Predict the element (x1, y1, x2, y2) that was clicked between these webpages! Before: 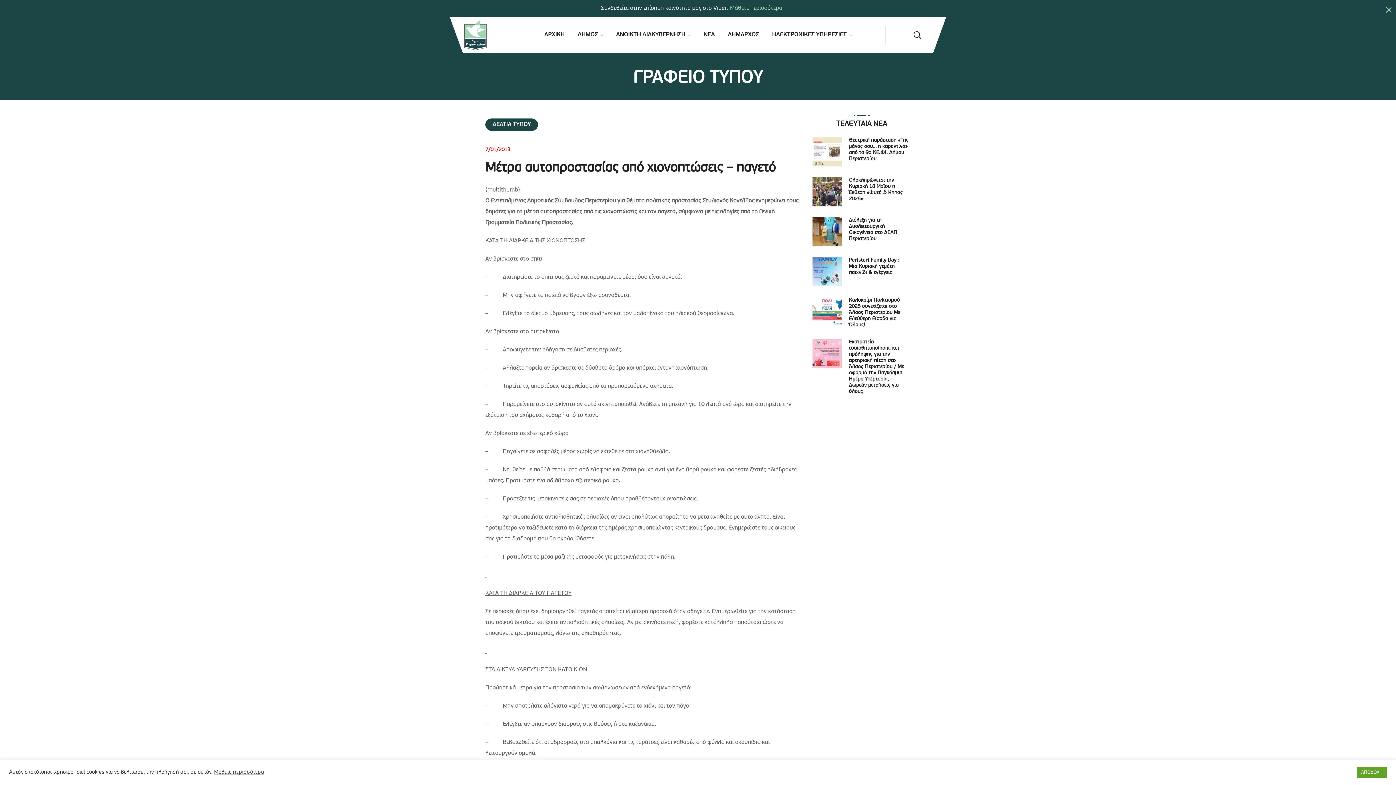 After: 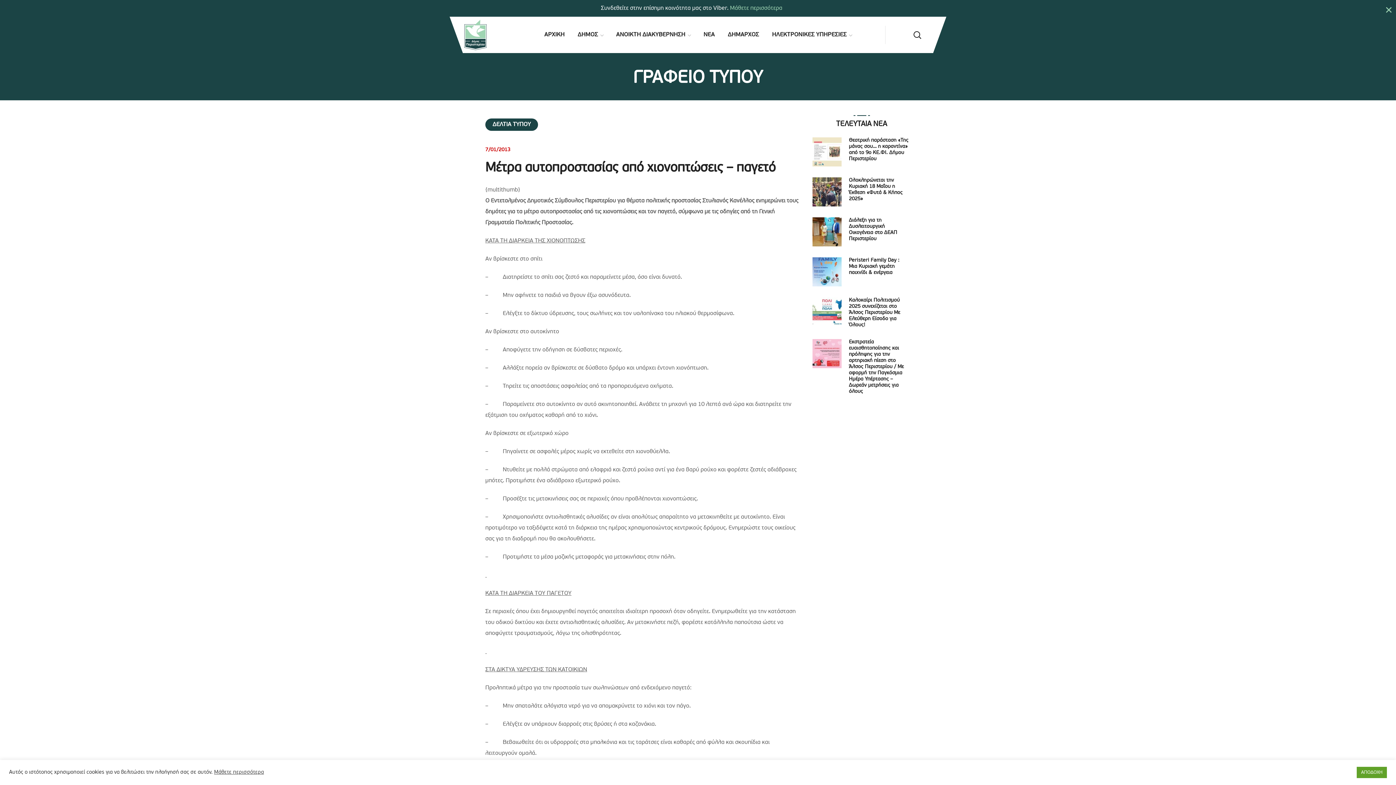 Action: bbox: (730, 5, 782, 11) label: Μάθετε περισσότερα